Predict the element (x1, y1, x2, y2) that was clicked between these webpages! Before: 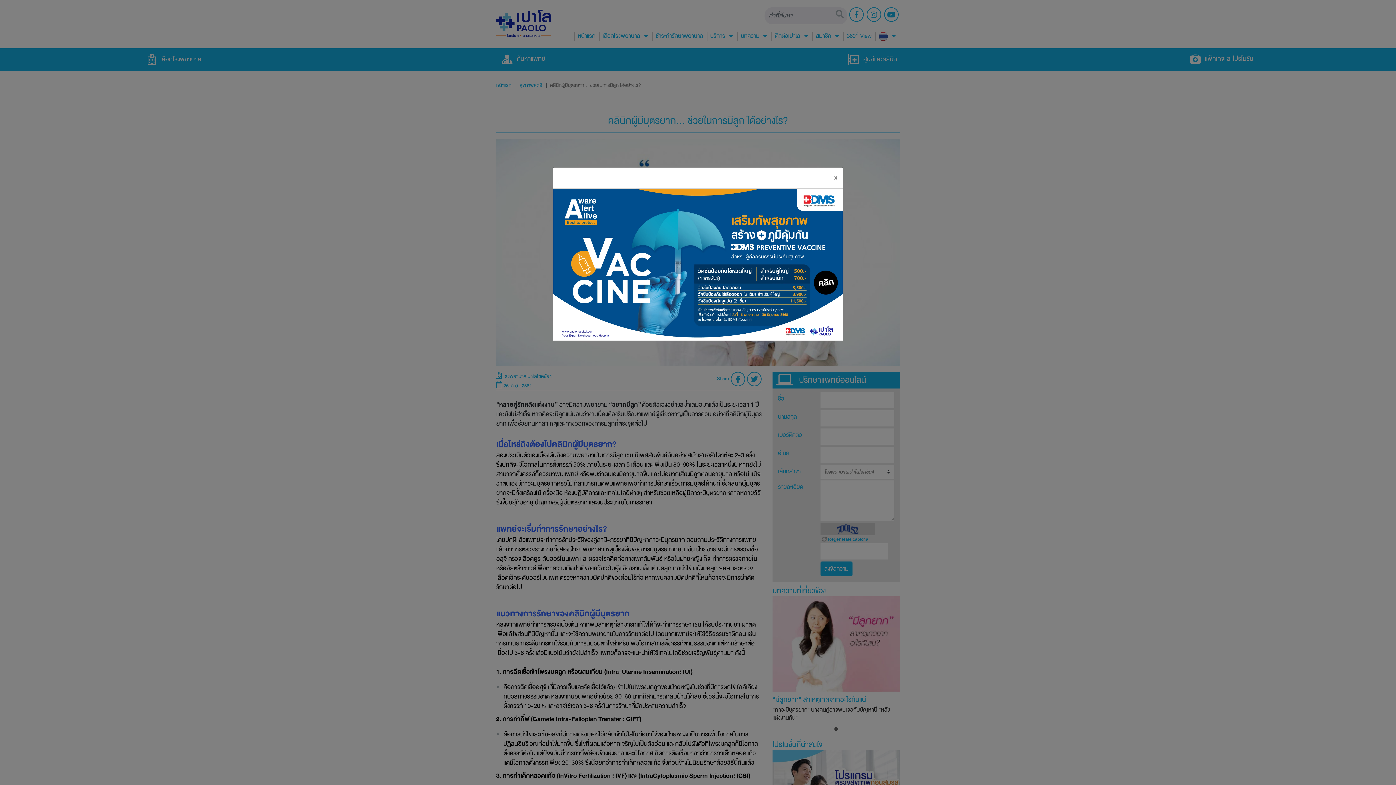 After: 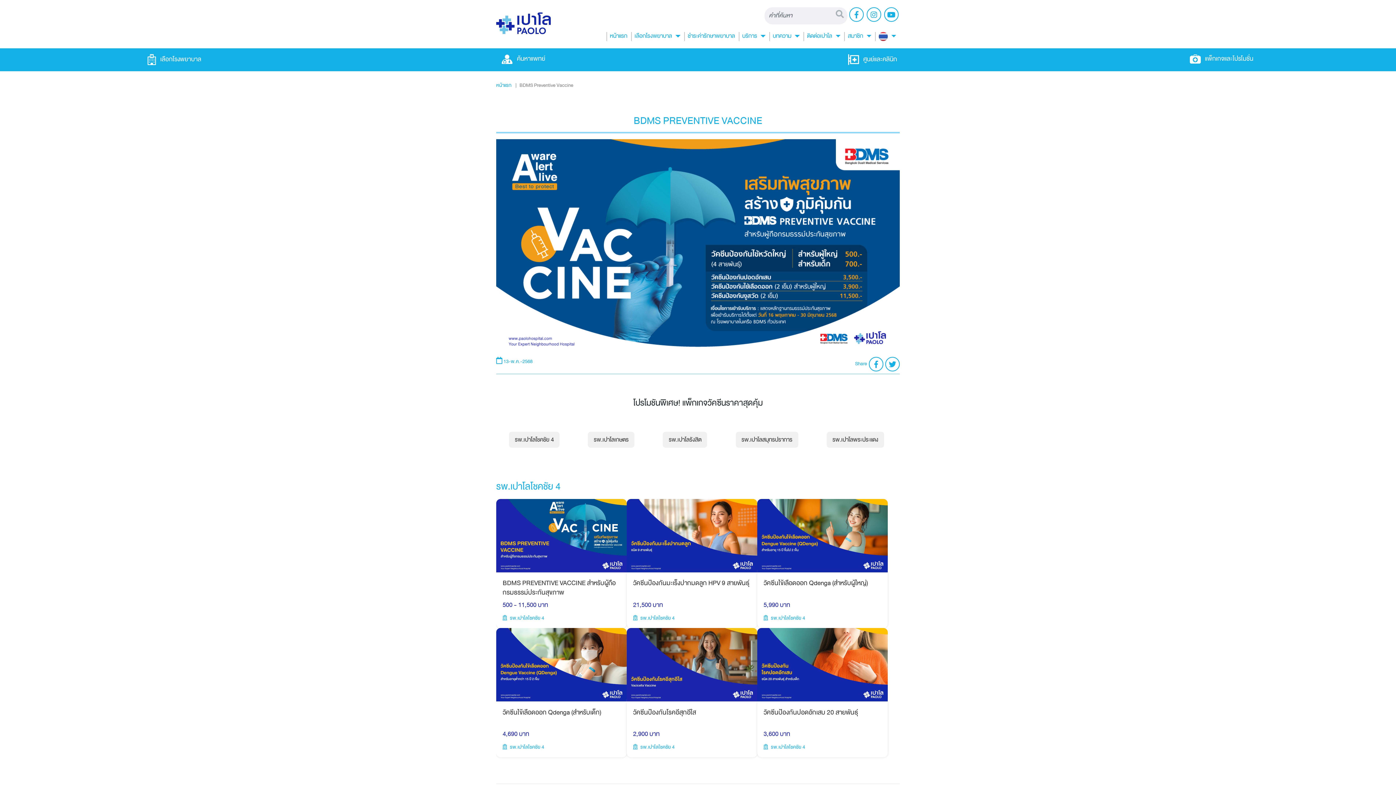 Action: bbox: (553, 260, 843, 267)